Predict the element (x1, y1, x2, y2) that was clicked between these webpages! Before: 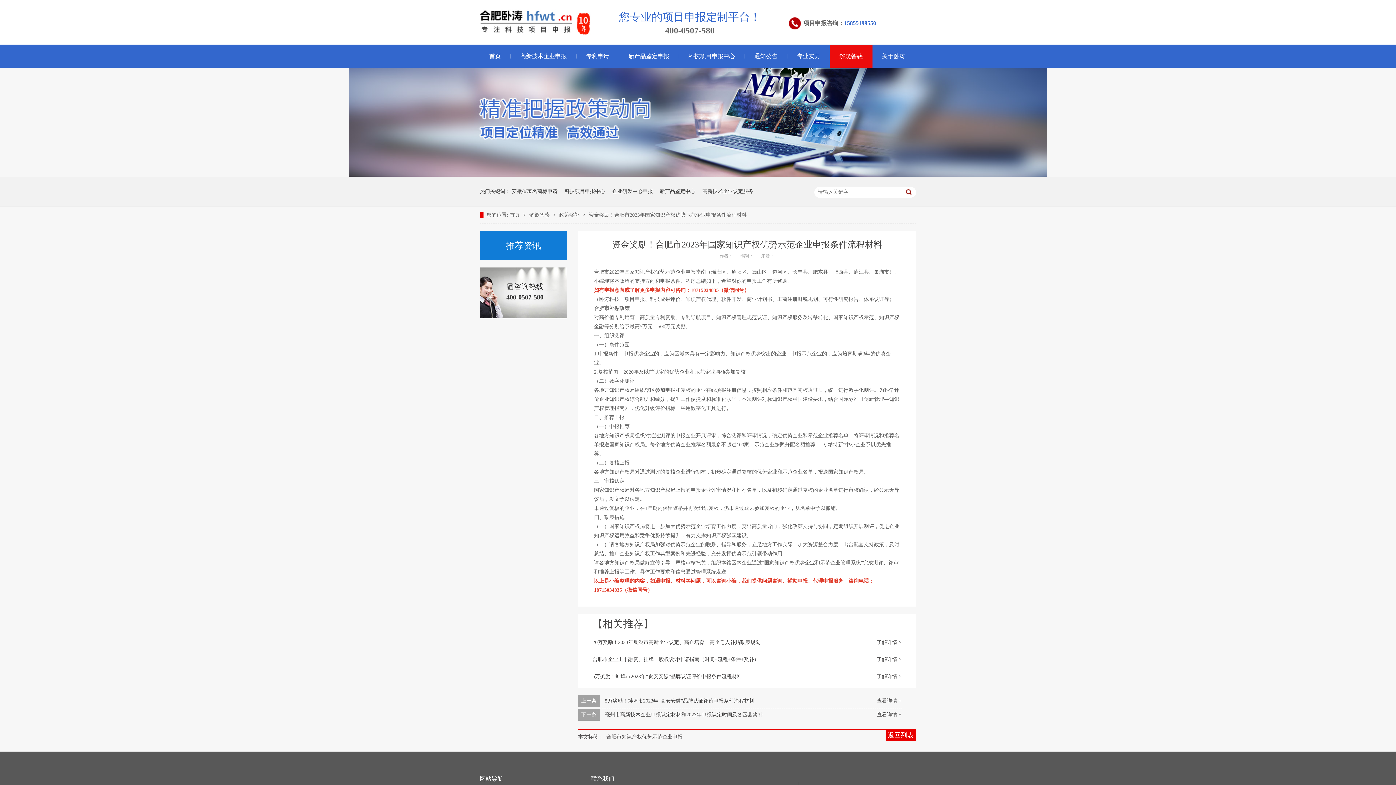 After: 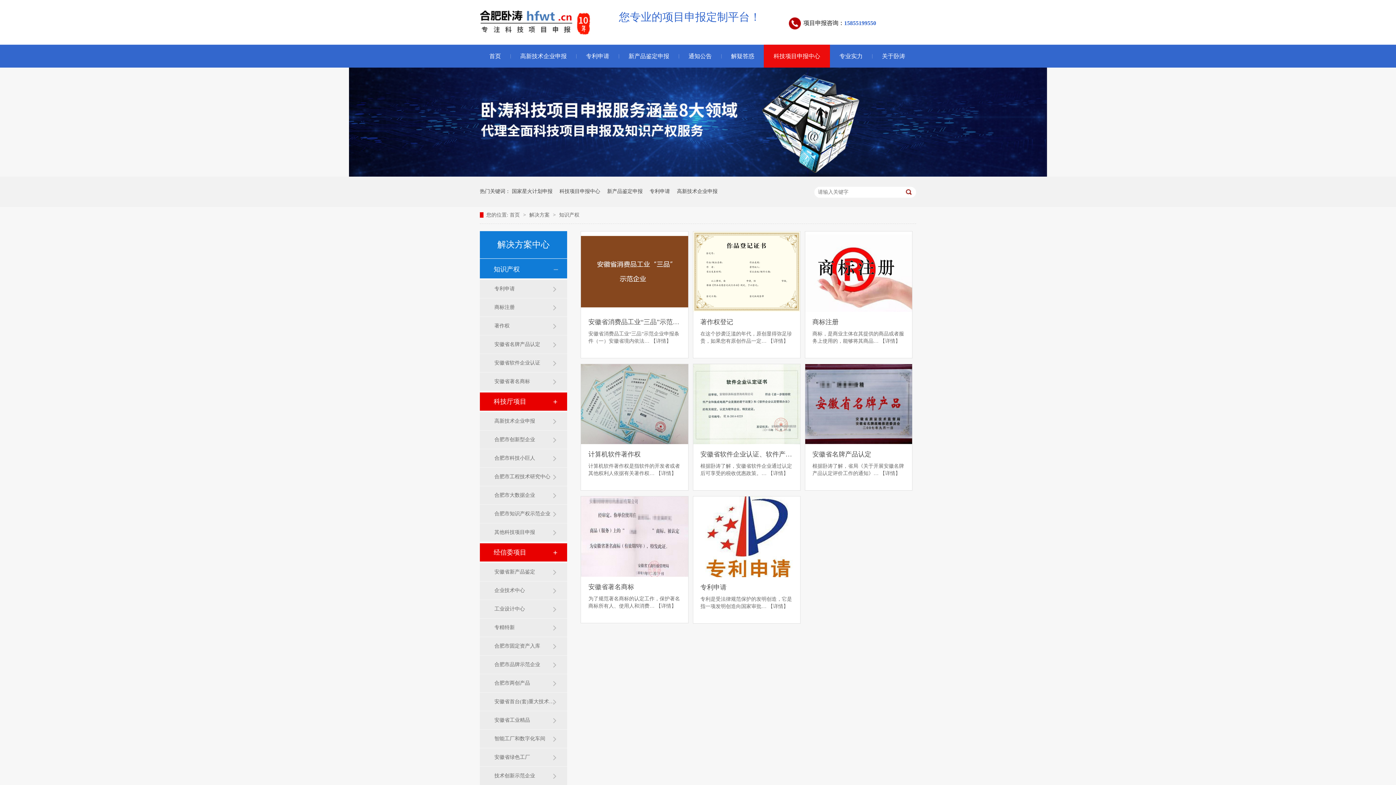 Action: label: 科技项目申报中心 bbox: (678, 44, 745, 67)